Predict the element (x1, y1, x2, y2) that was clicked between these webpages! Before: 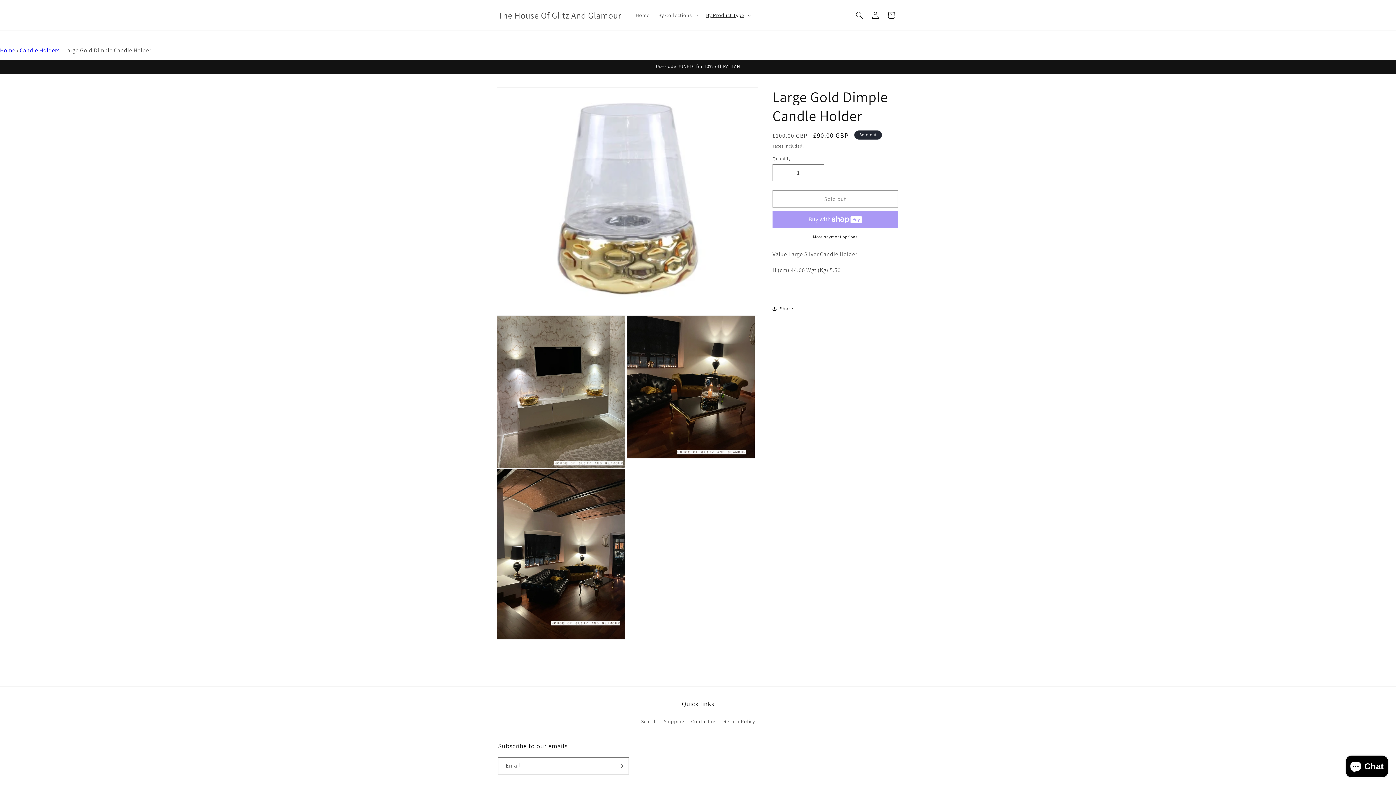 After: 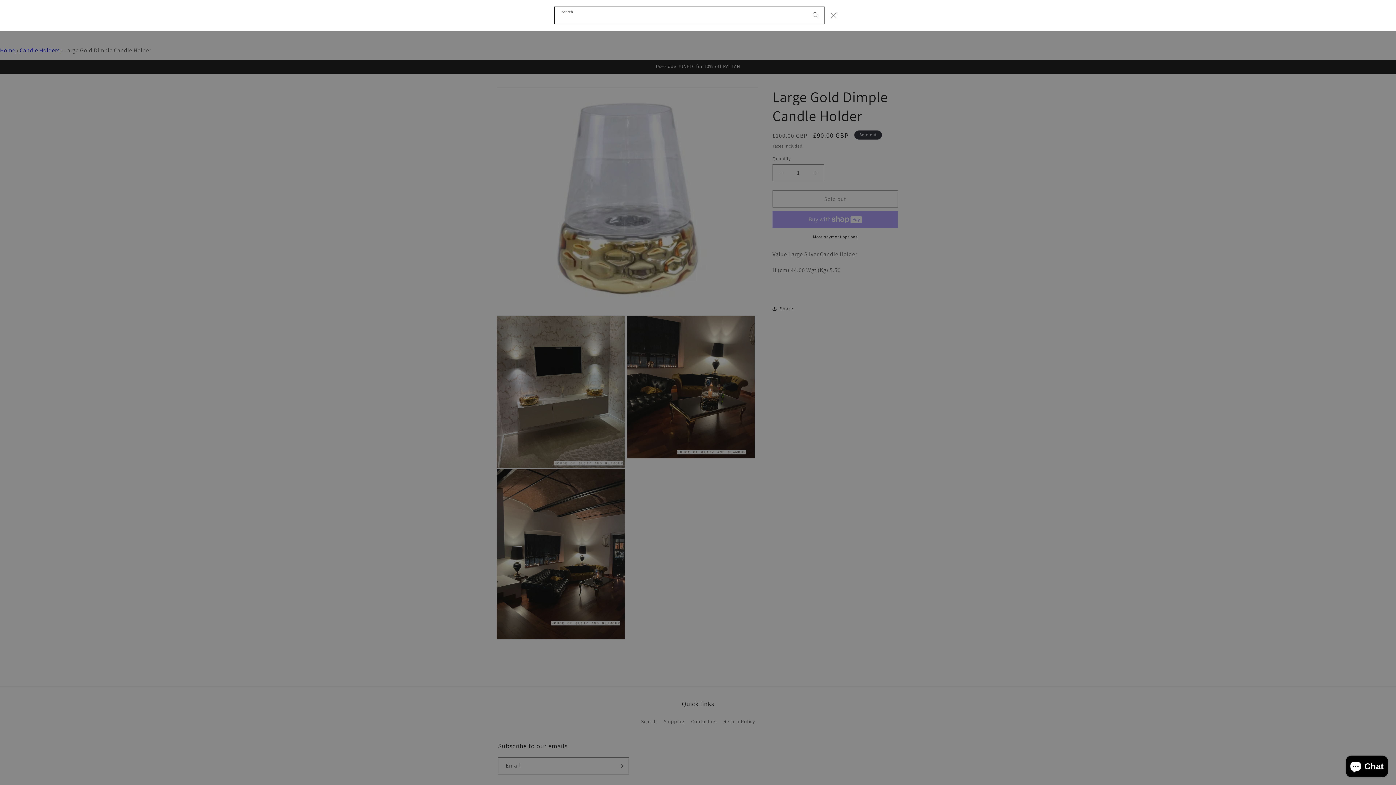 Action: label: Search bbox: (851, 7, 867, 23)